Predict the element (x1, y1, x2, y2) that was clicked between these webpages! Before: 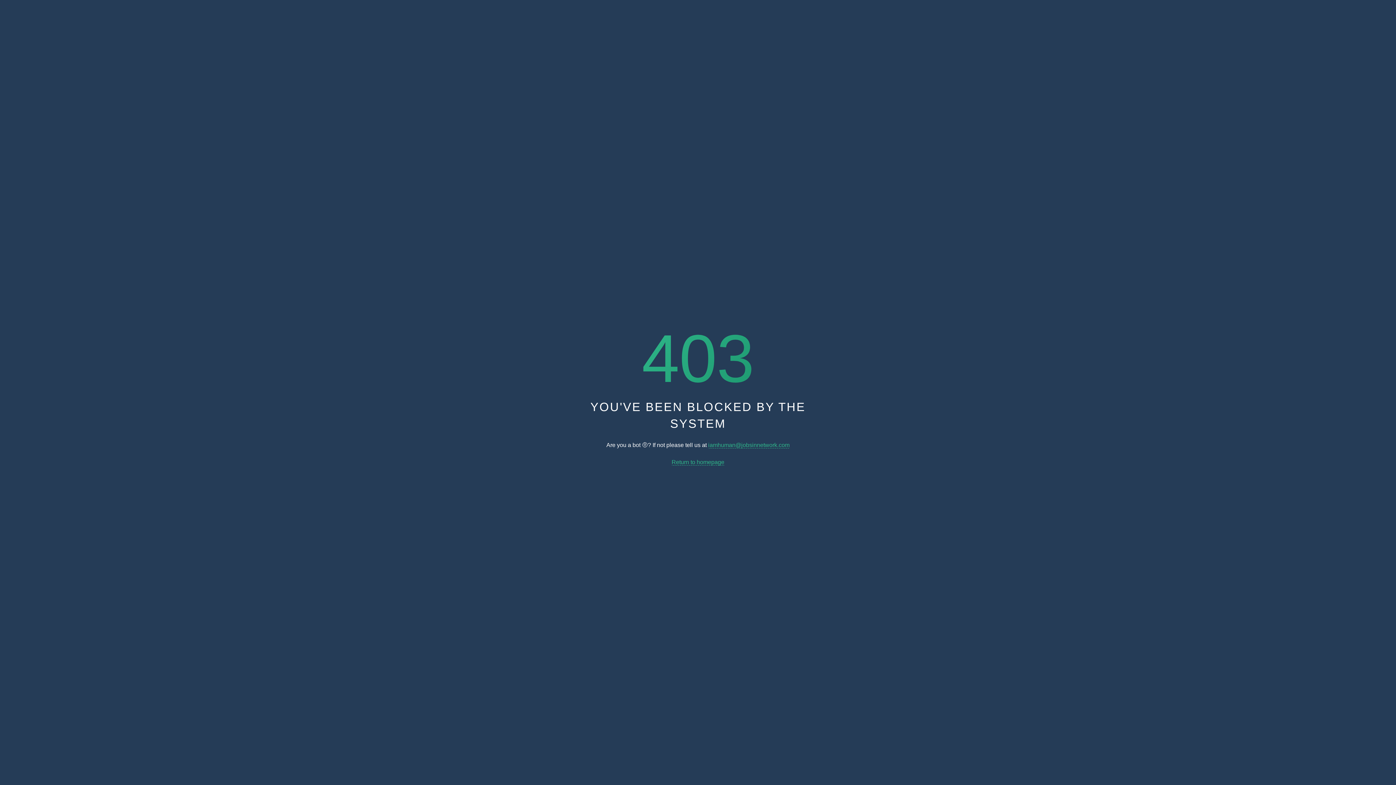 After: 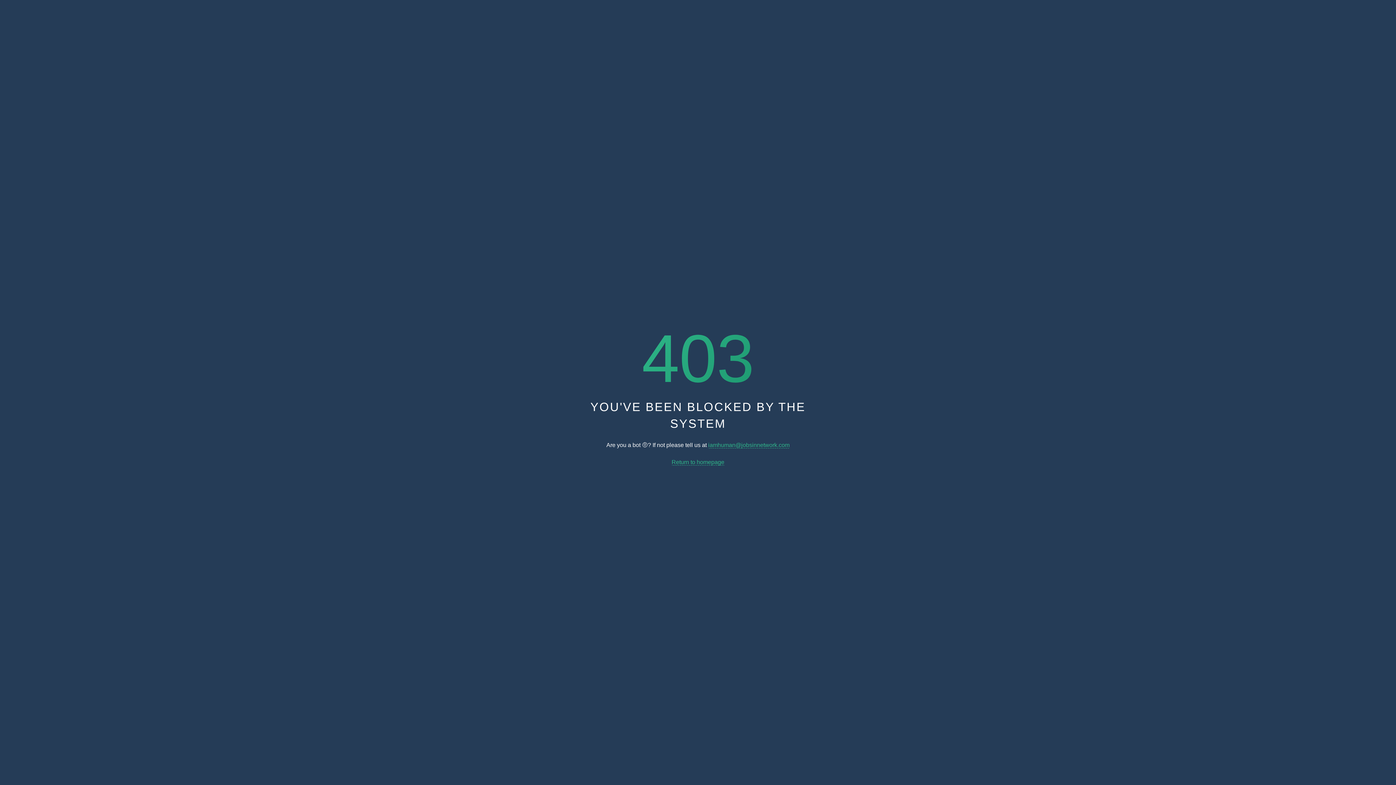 Action: bbox: (708, 442, 789, 448) label: iamhuman@jobsinnetwork.com